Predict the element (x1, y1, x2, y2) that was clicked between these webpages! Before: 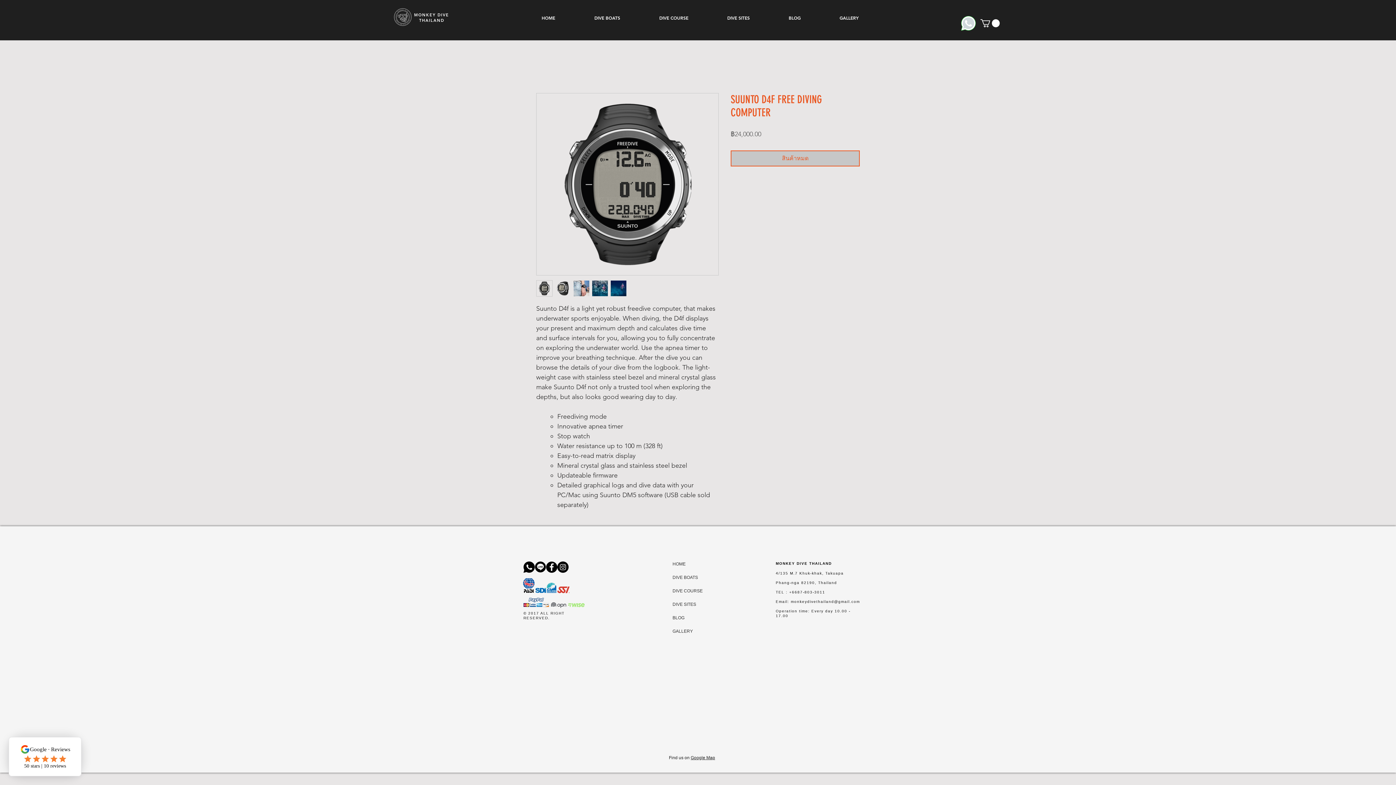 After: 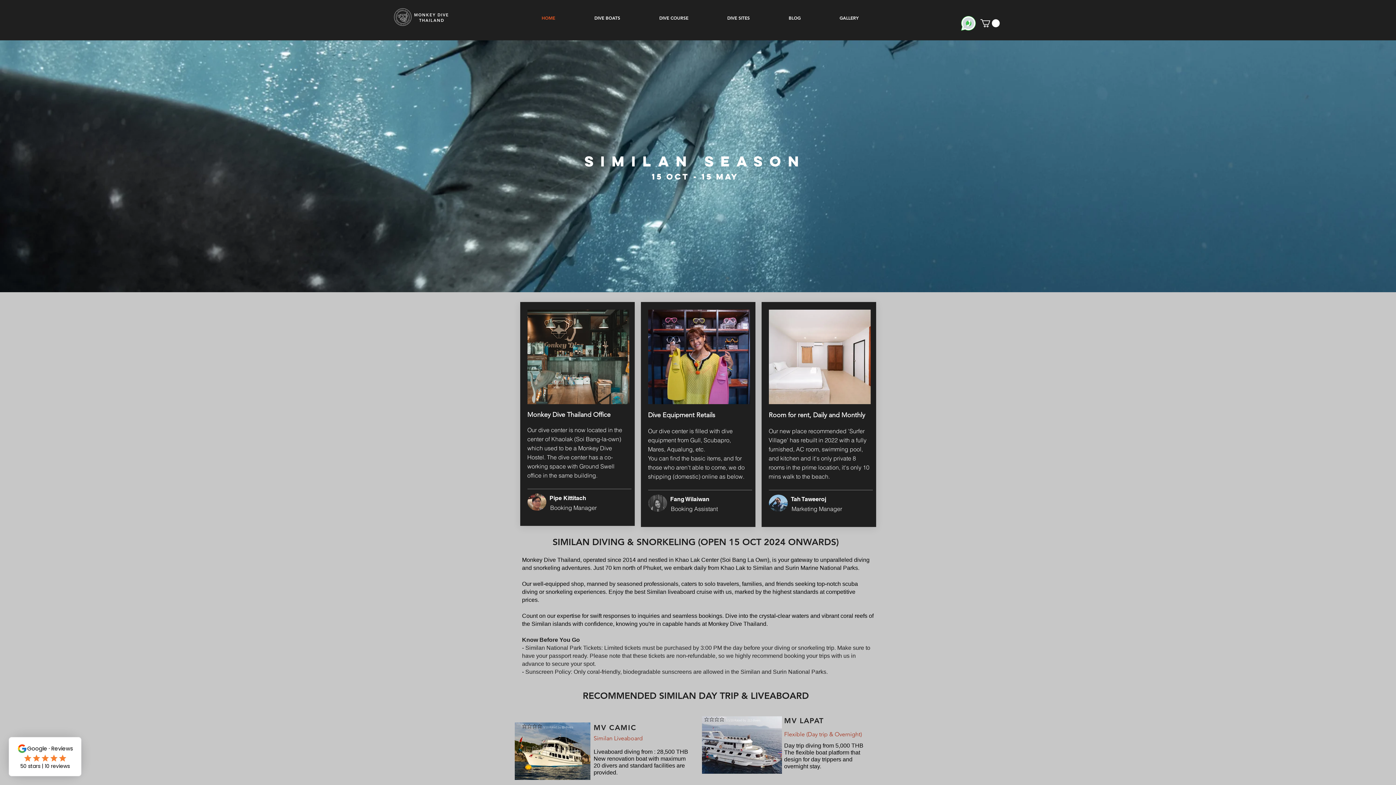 Action: bbox: (394, 8, 411, 25)